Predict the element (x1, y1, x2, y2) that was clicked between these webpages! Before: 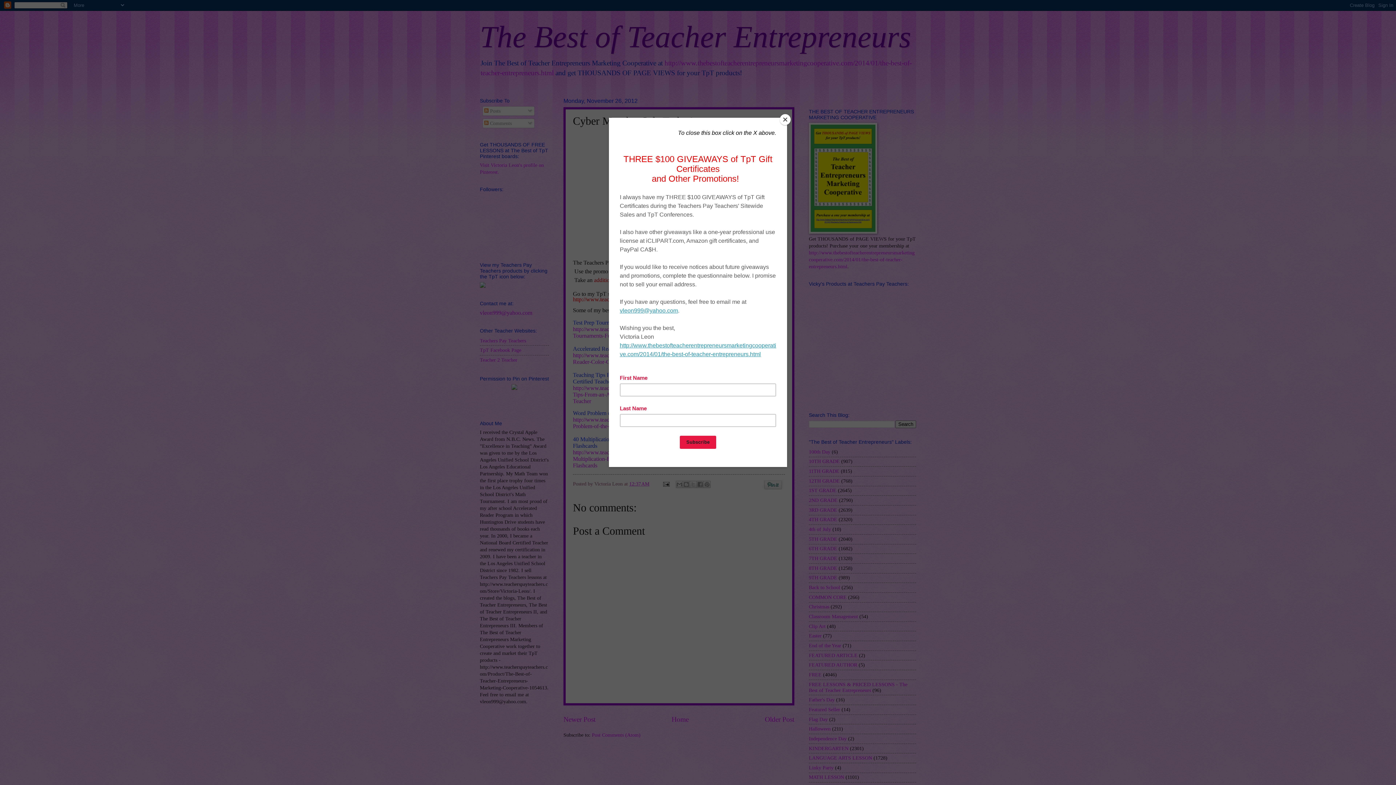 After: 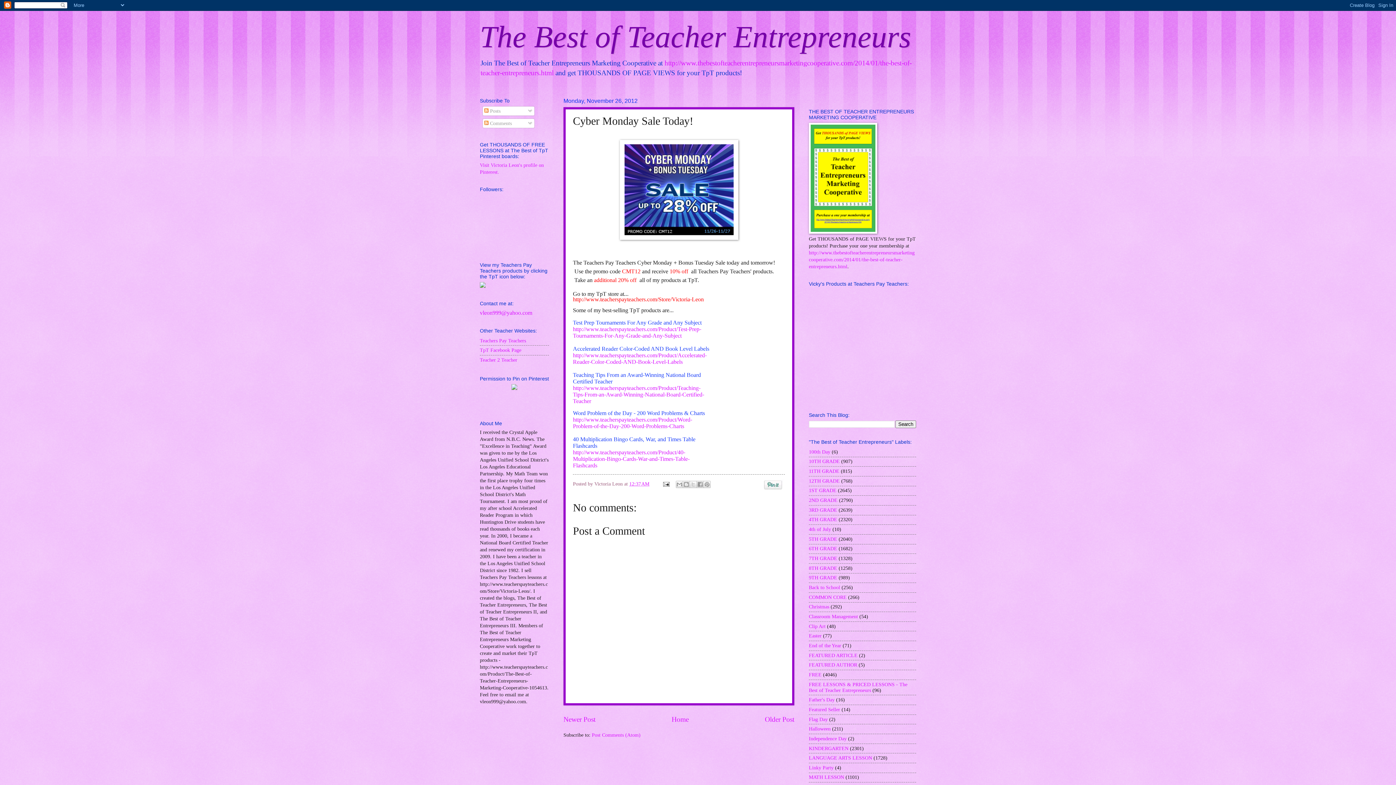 Action: bbox: (780, 114, 790, 125) label: Close